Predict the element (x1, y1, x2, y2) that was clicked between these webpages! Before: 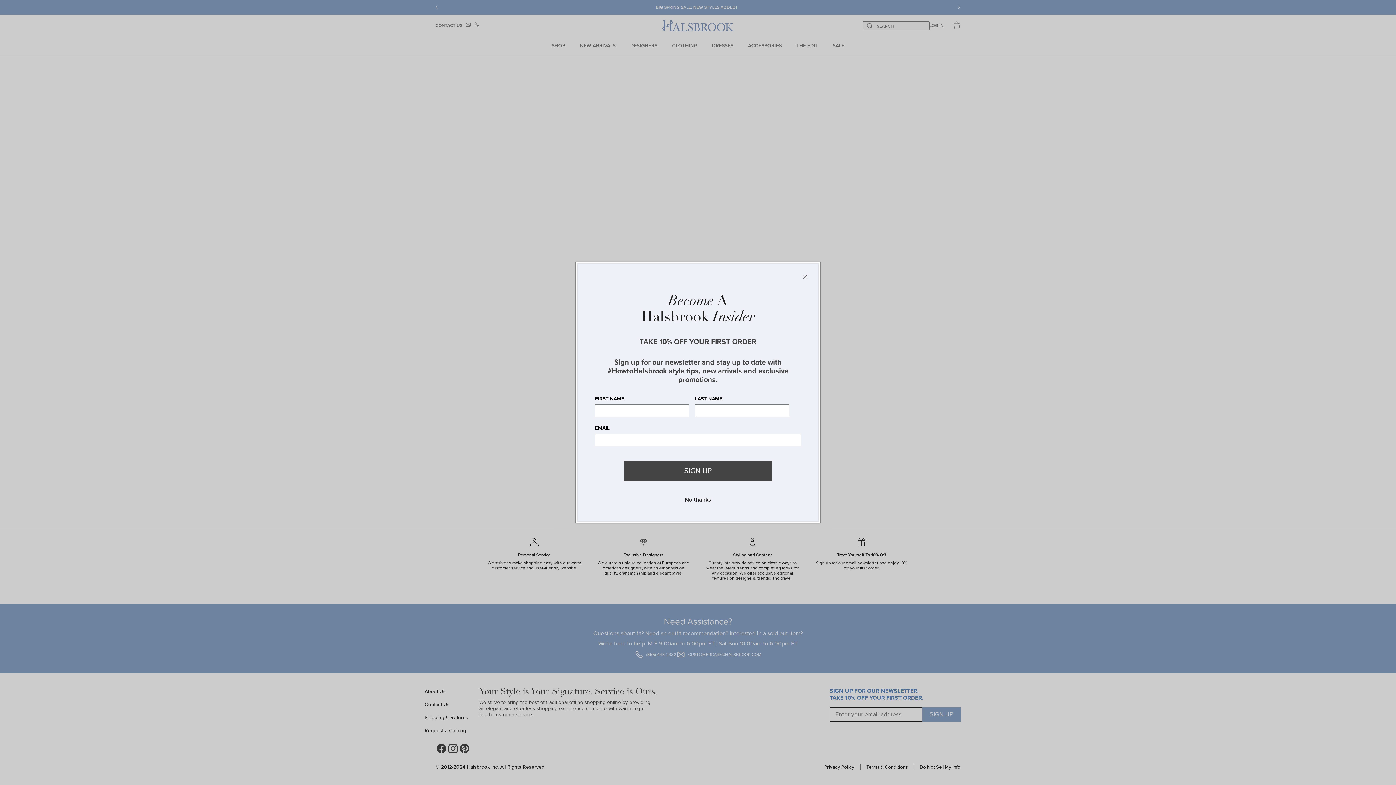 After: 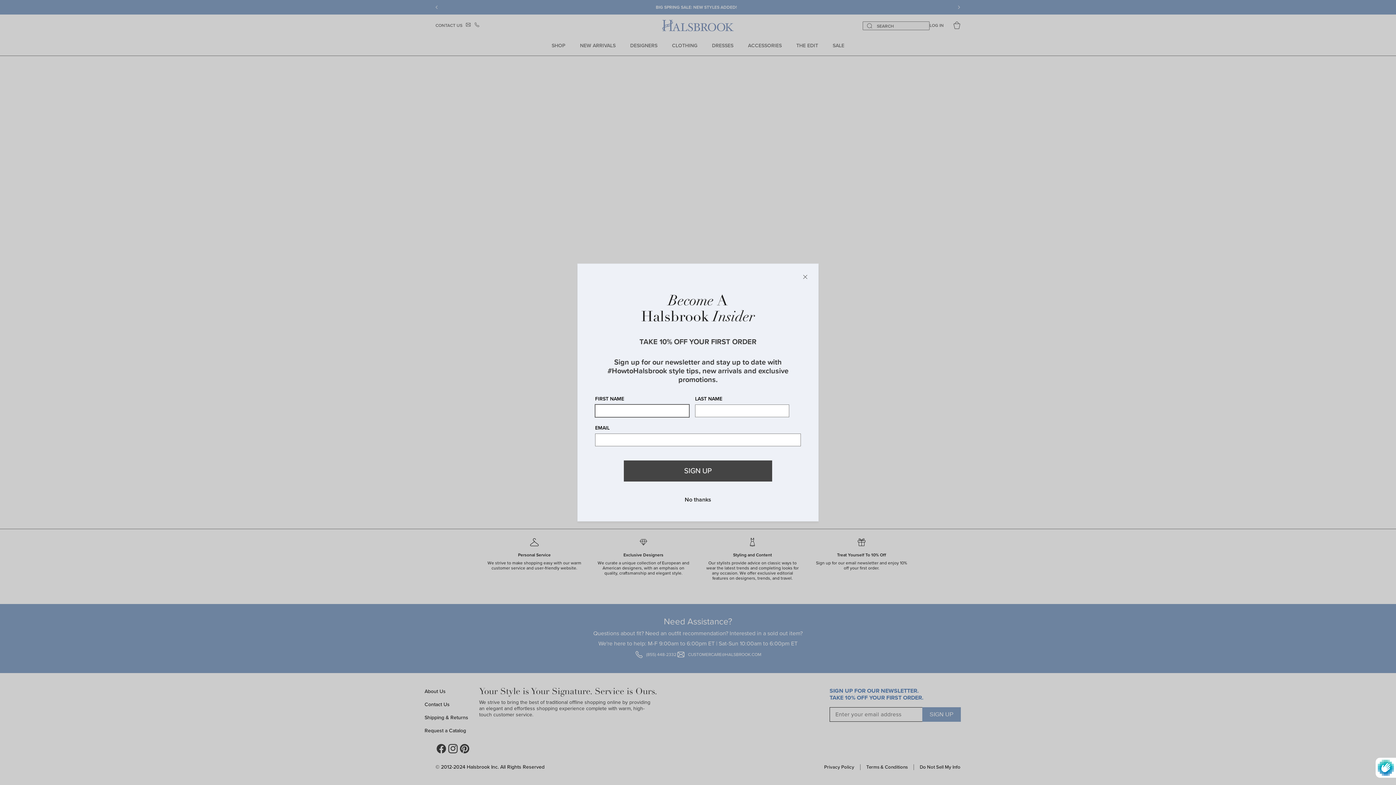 Action: label: Subscribe bbox: (624, 460, 772, 481)